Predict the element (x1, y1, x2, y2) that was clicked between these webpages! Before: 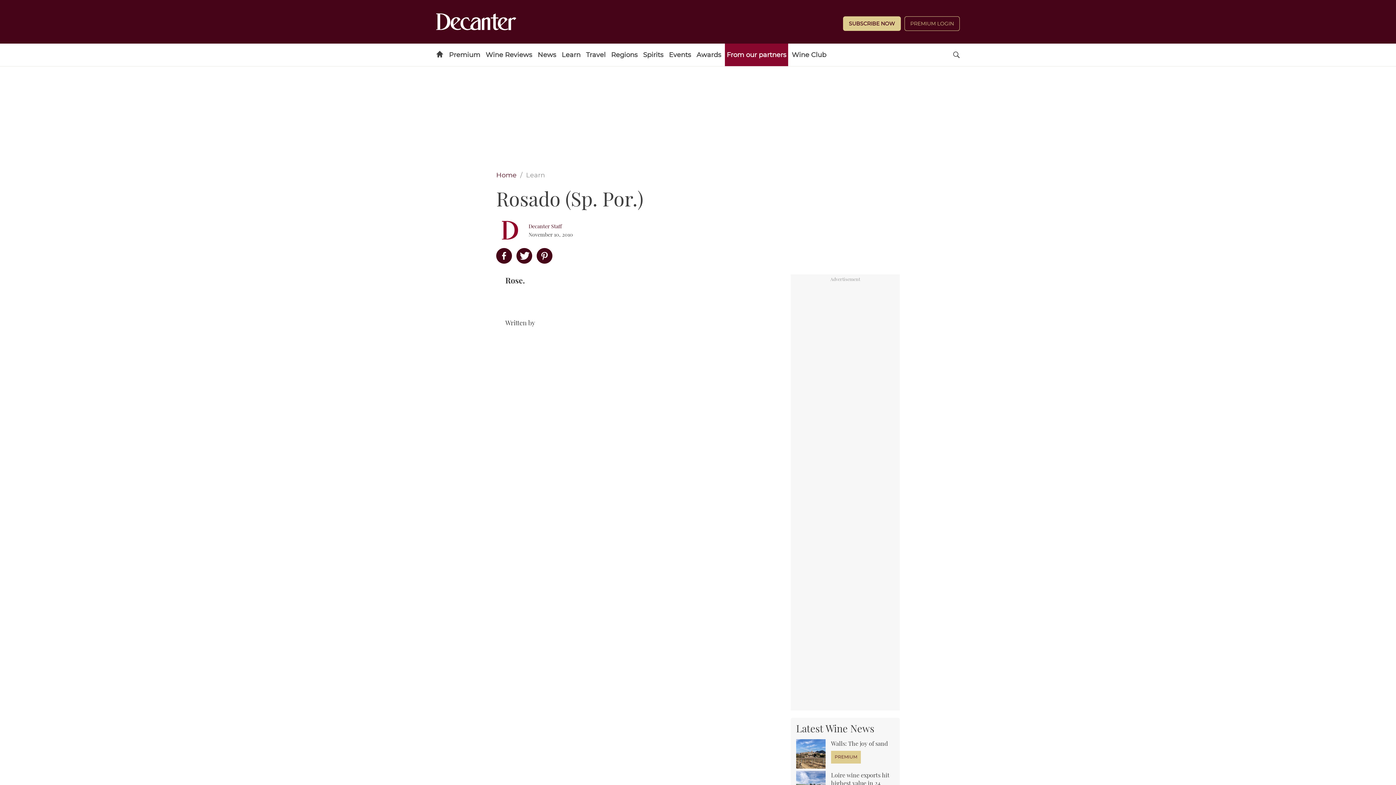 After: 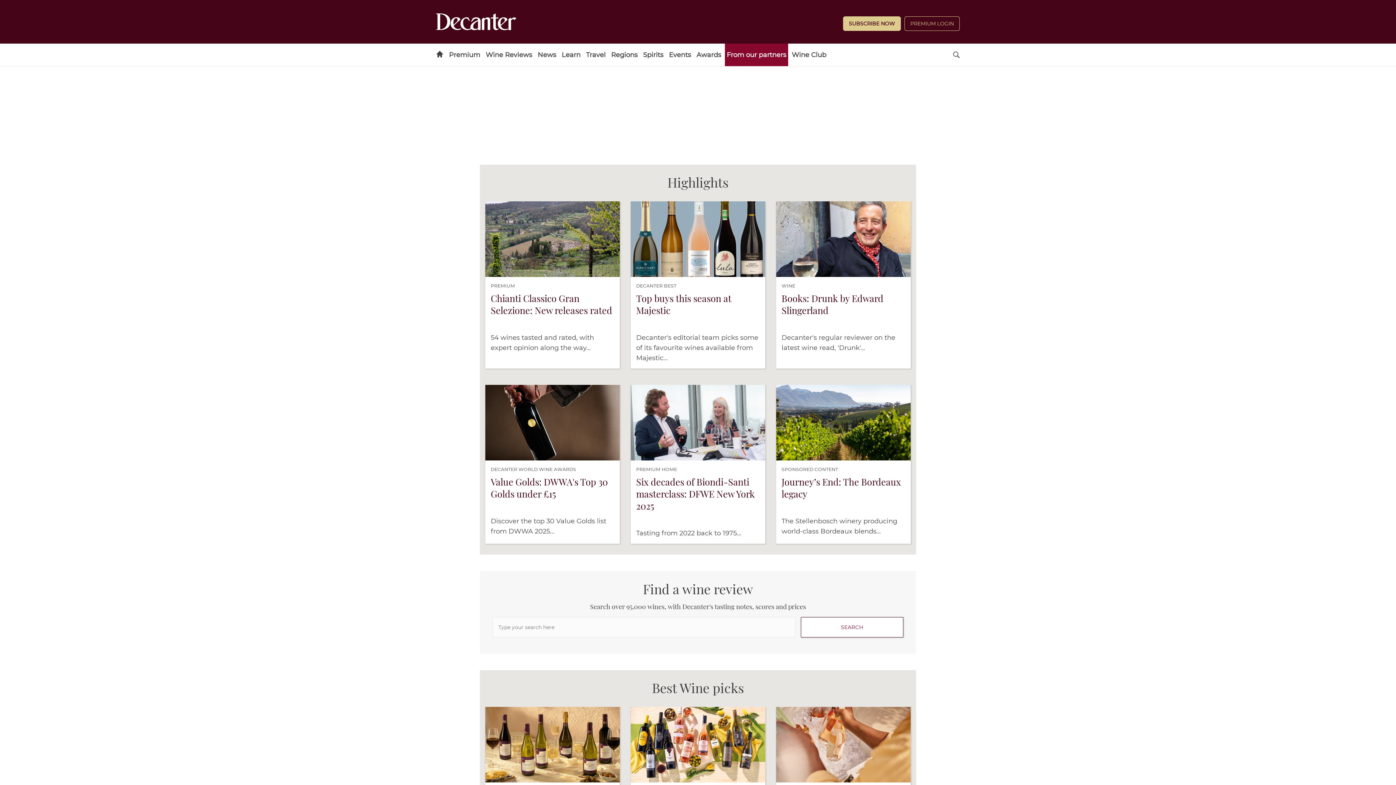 Action: bbox: (496, 171, 516, 179) label: Home